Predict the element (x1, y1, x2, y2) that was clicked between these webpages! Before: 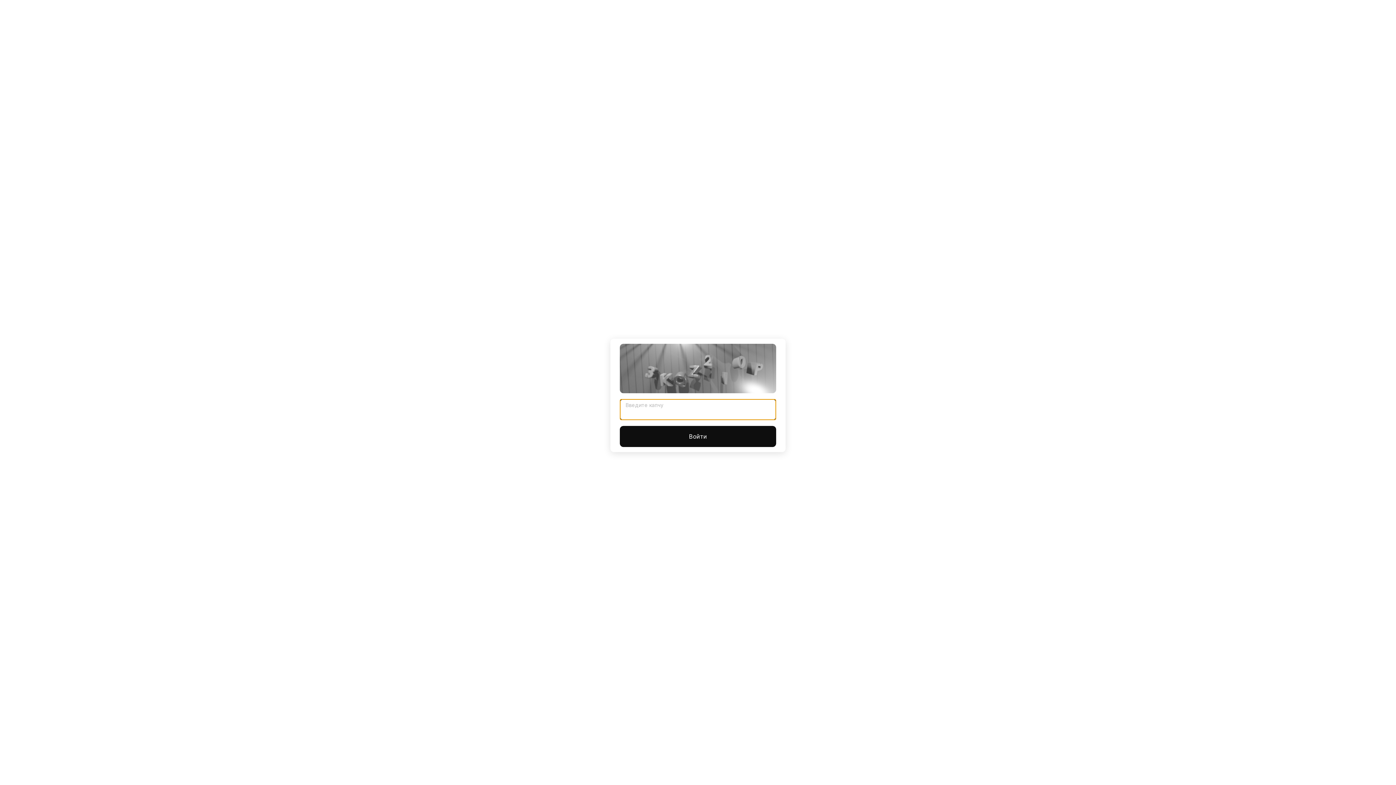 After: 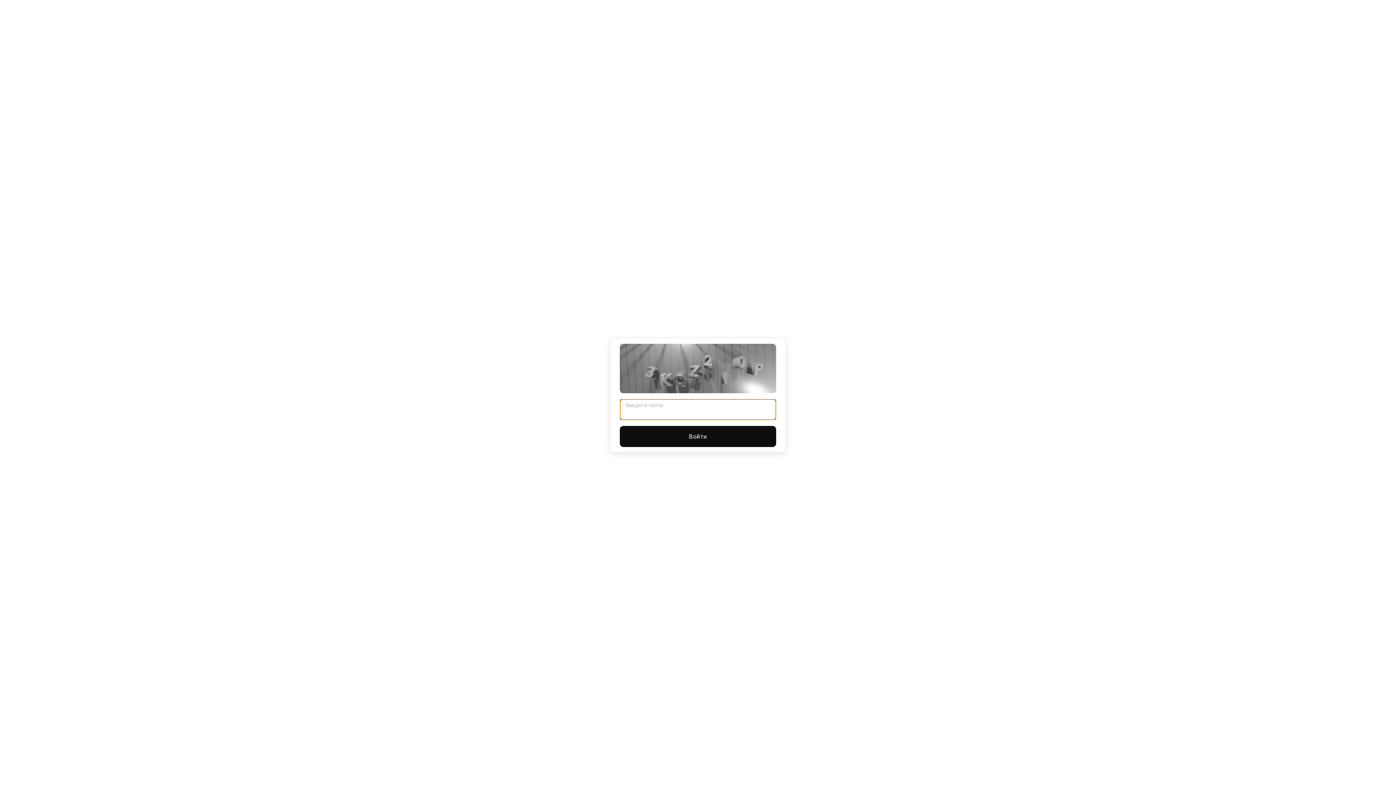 Action: bbox: (620, 426, 776, 447) label: Войти